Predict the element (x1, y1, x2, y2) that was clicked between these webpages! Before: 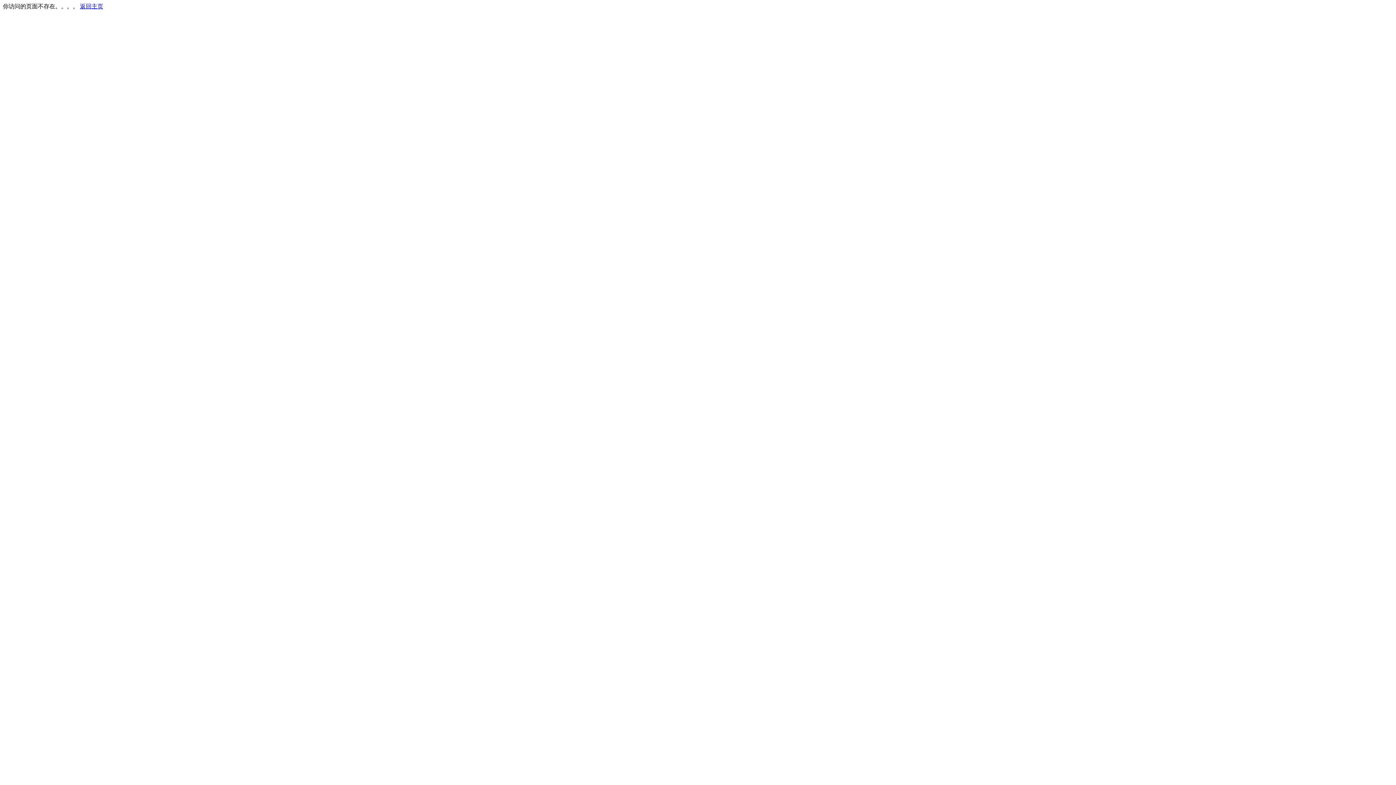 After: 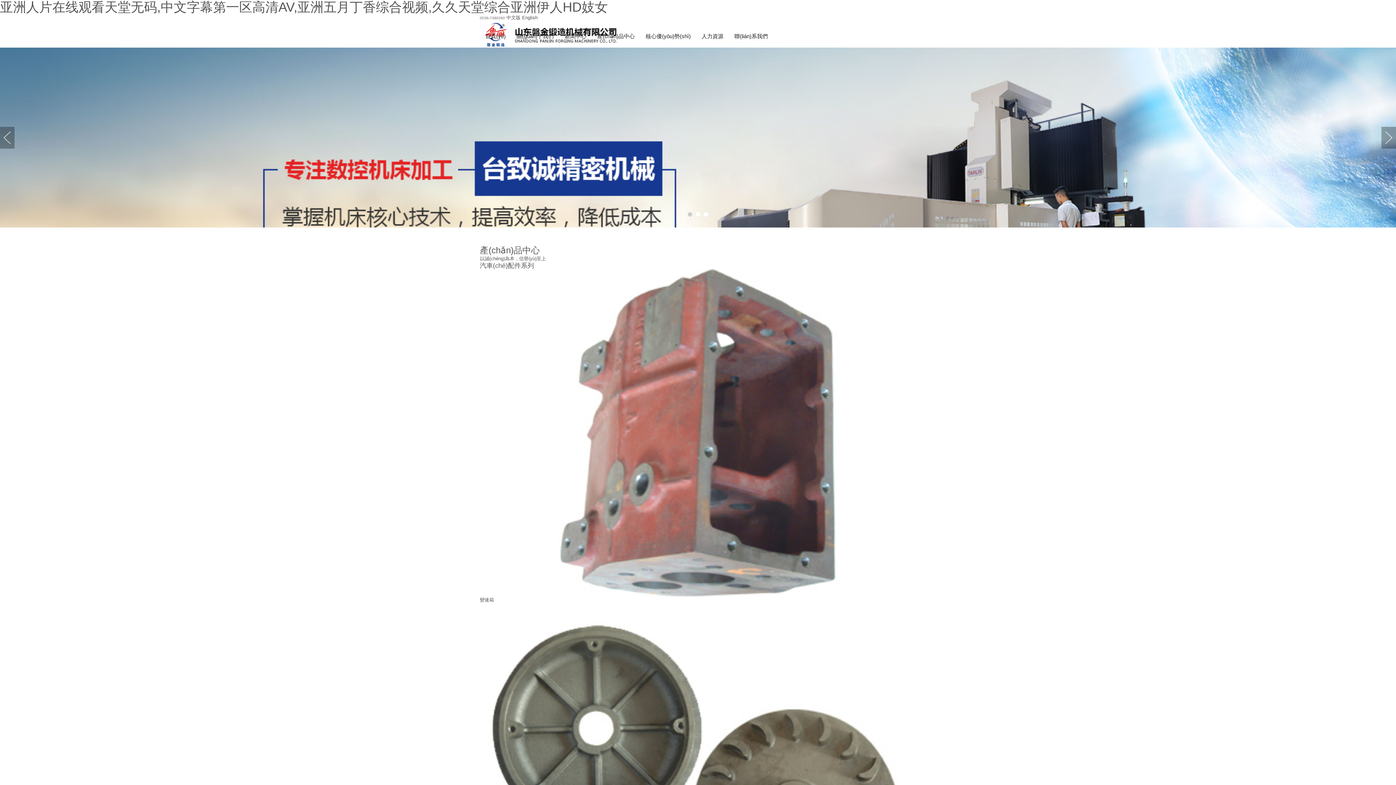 Action: label: 返回主页 bbox: (80, 3, 103, 9)